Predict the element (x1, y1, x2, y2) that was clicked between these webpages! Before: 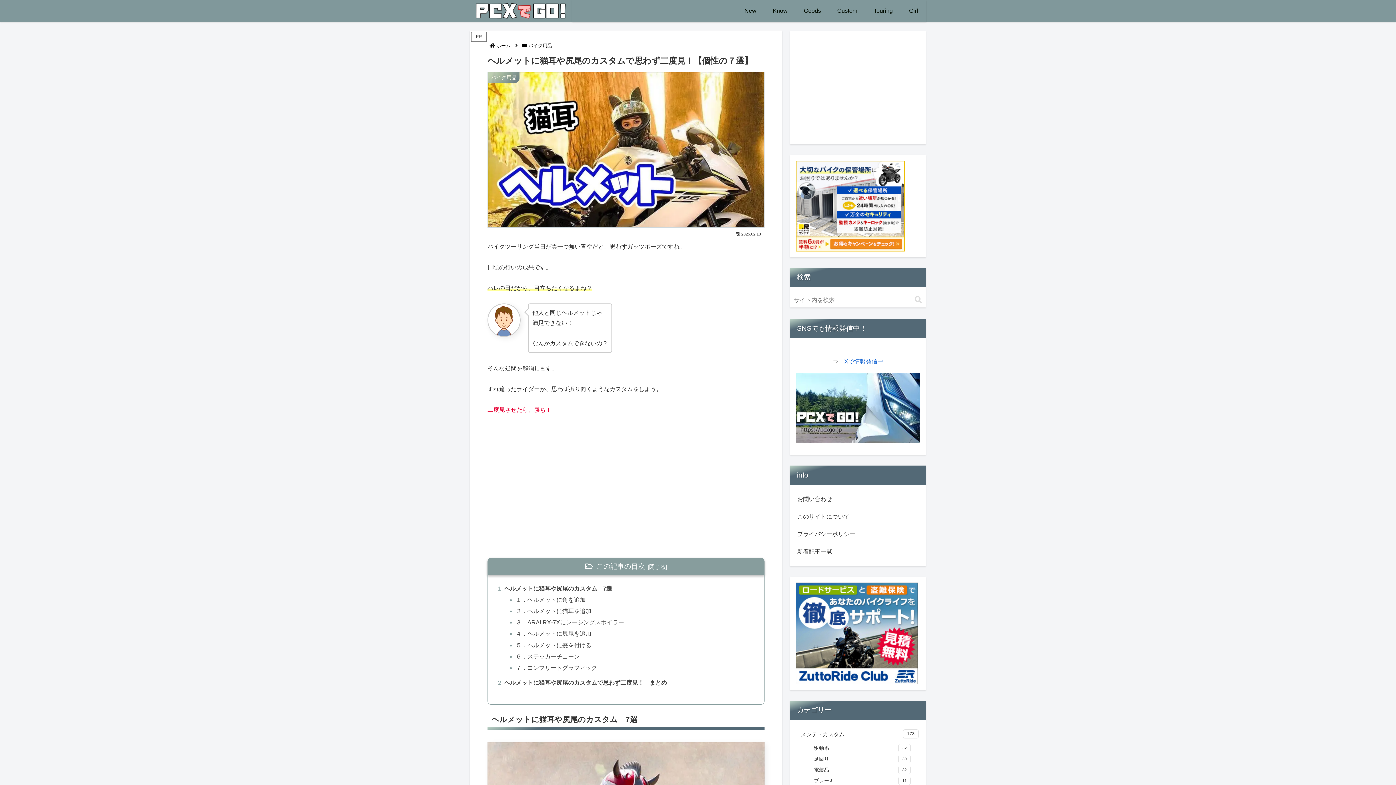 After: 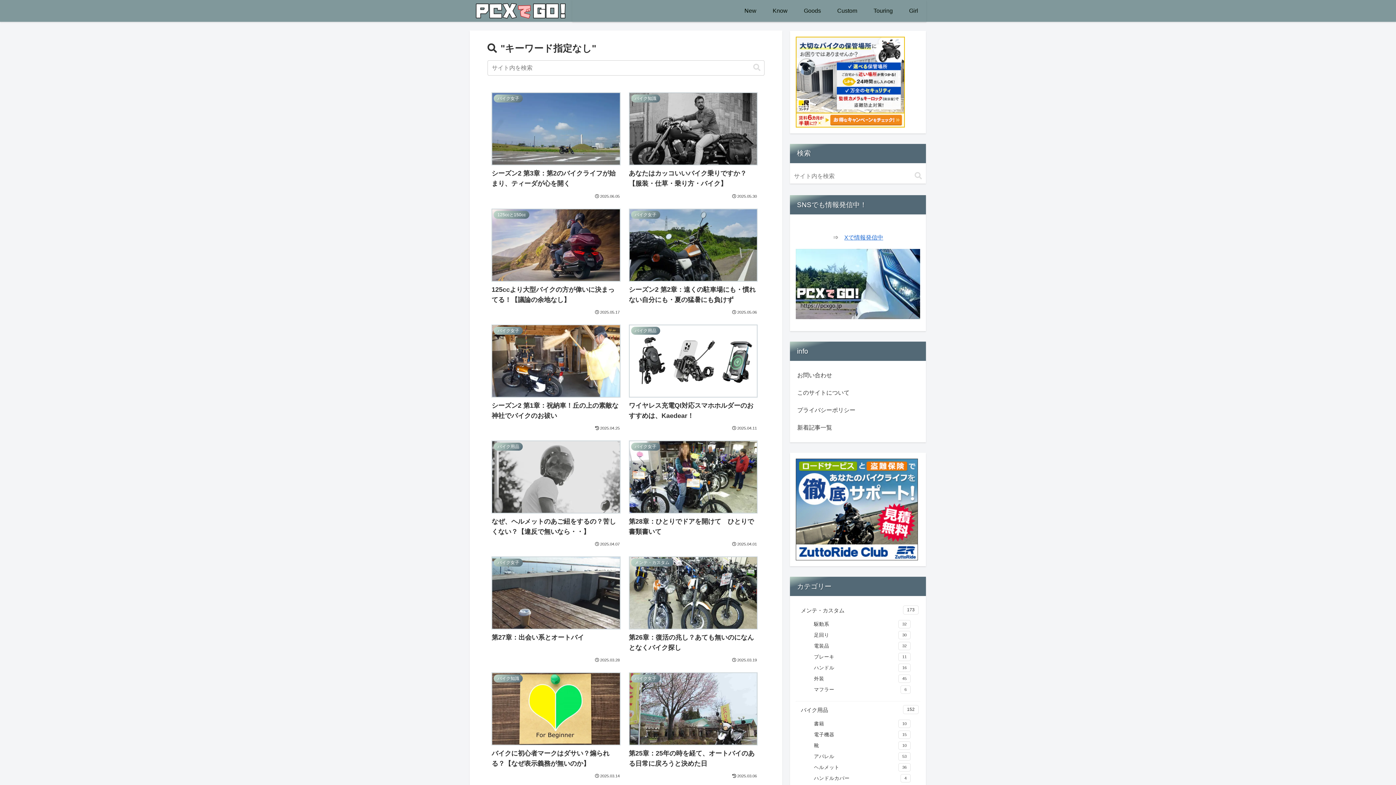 Action: bbox: (912, 295, 925, 304) label: button